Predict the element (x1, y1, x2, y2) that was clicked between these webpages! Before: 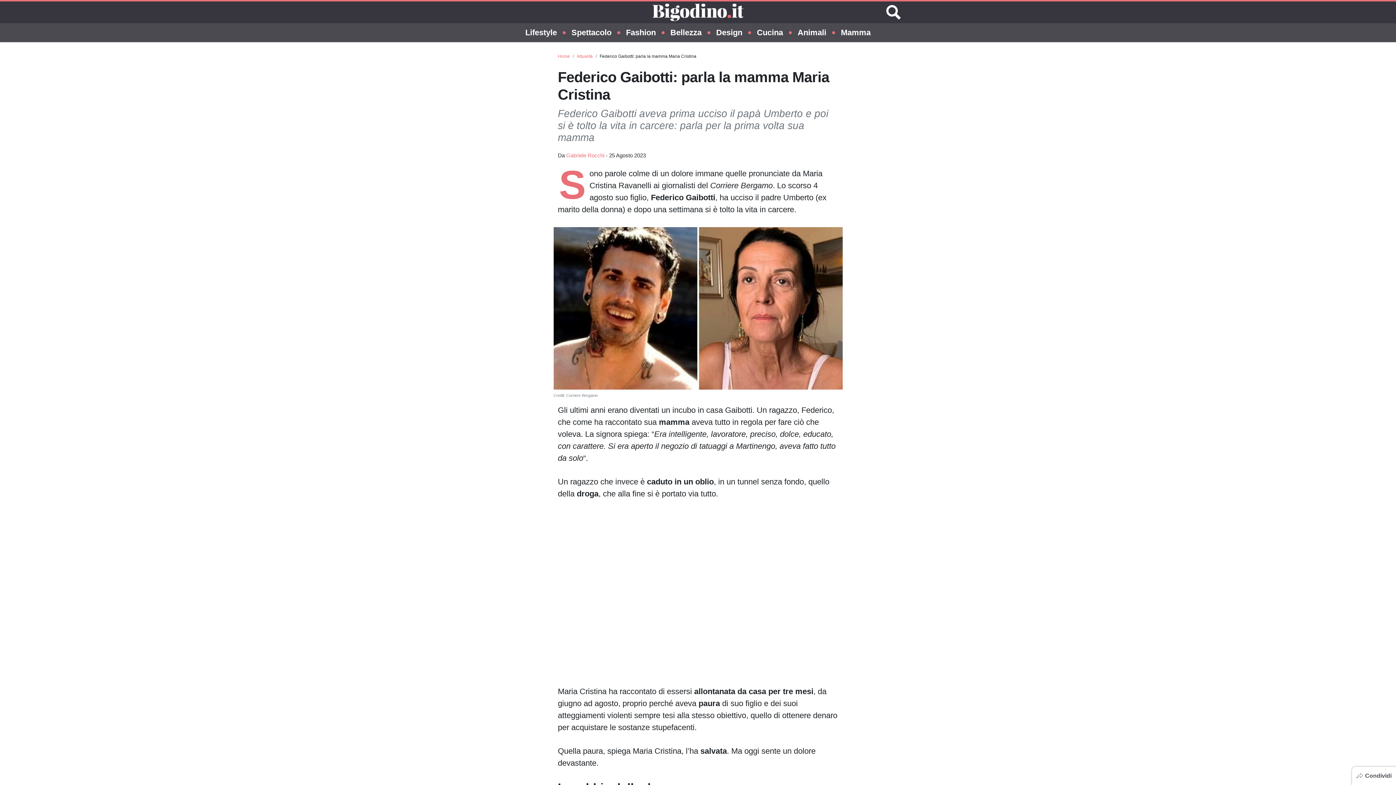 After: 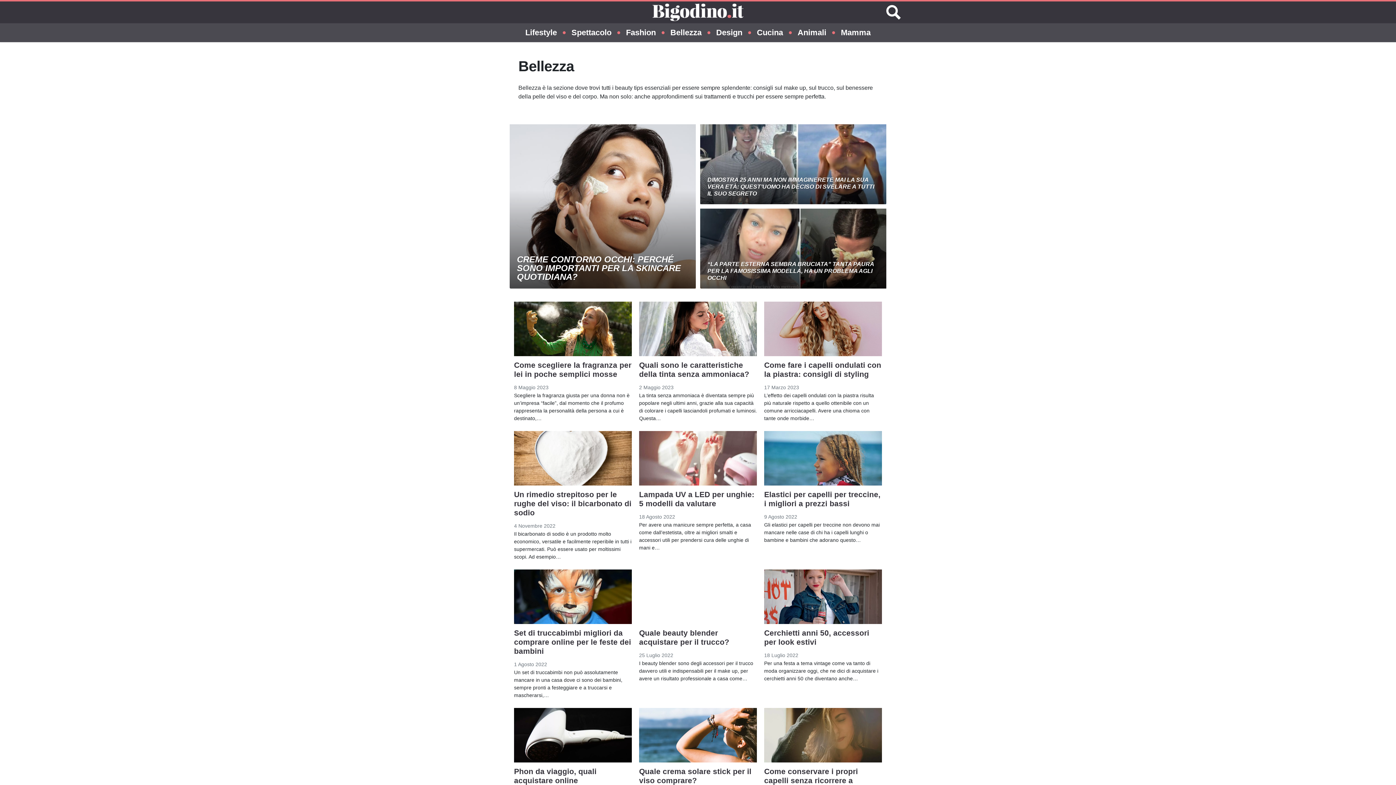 Action: label: Bellezza bbox: (670, 23, 701, 42)